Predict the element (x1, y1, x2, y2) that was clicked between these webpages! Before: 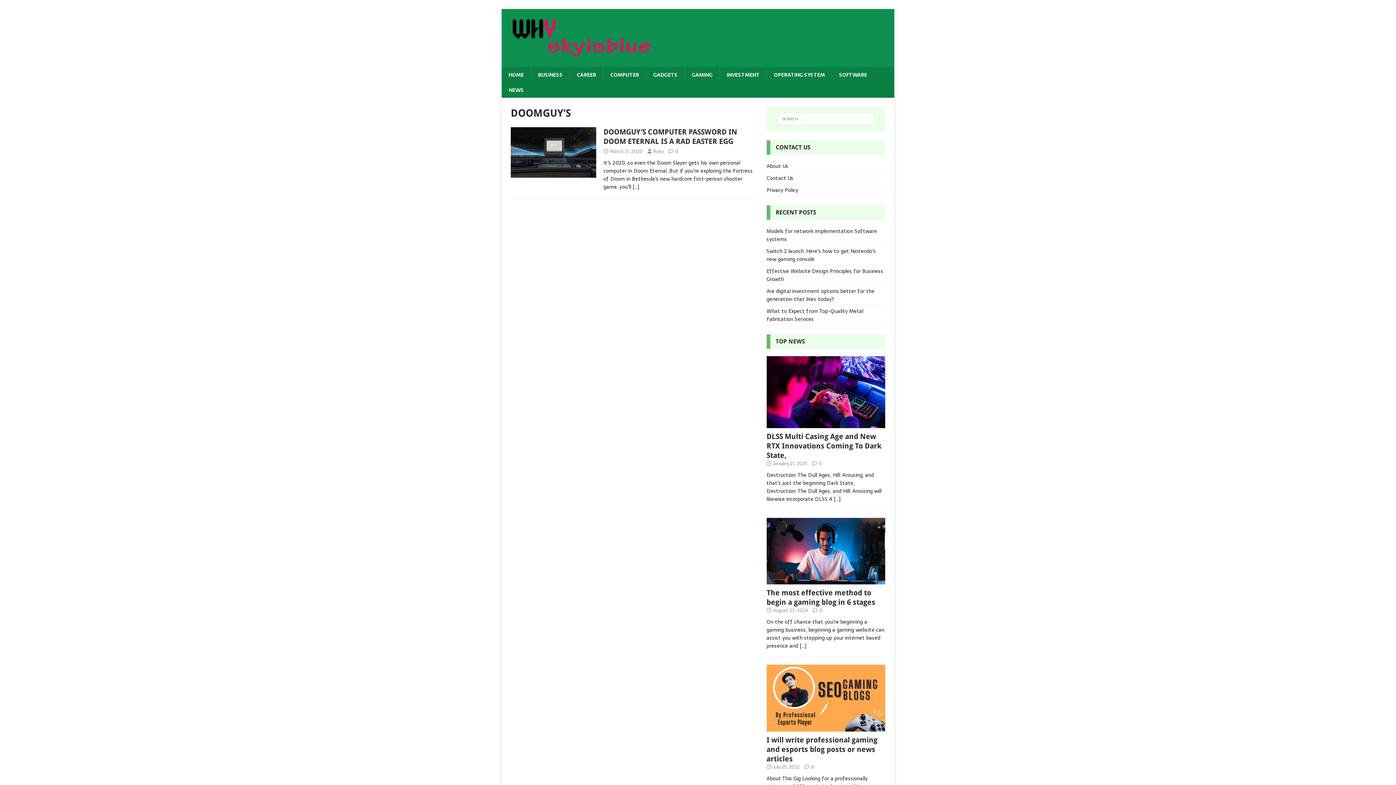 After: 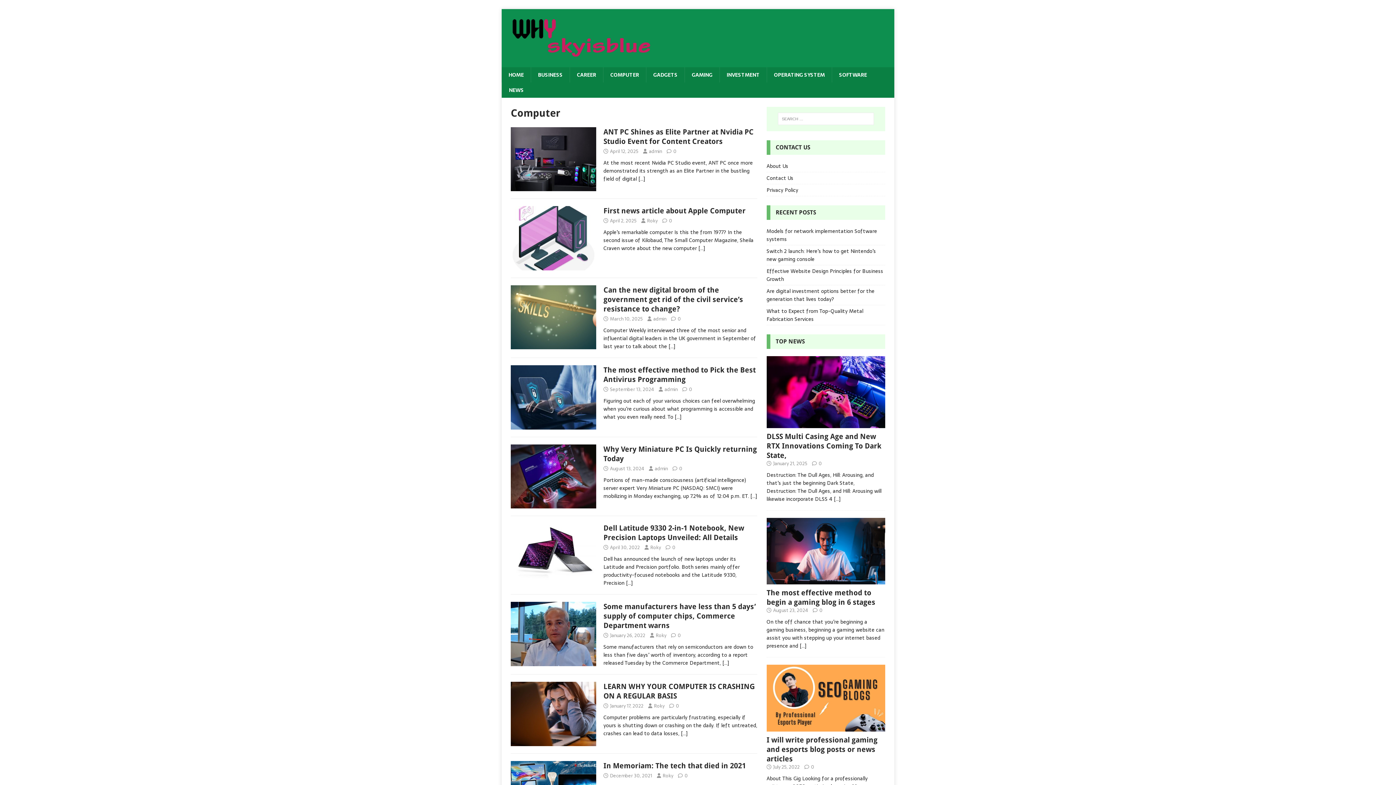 Action: label: COMPUTER bbox: (603, 67, 646, 82)